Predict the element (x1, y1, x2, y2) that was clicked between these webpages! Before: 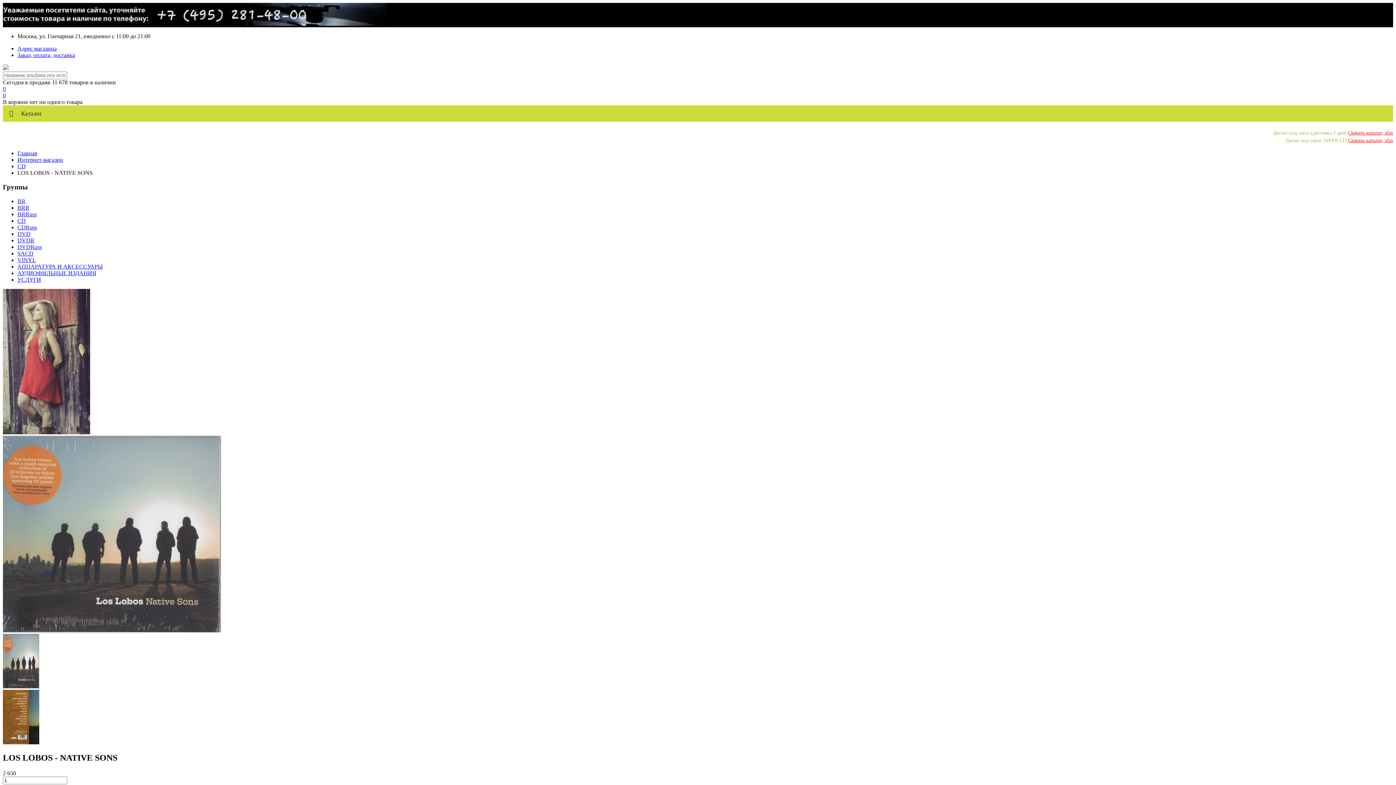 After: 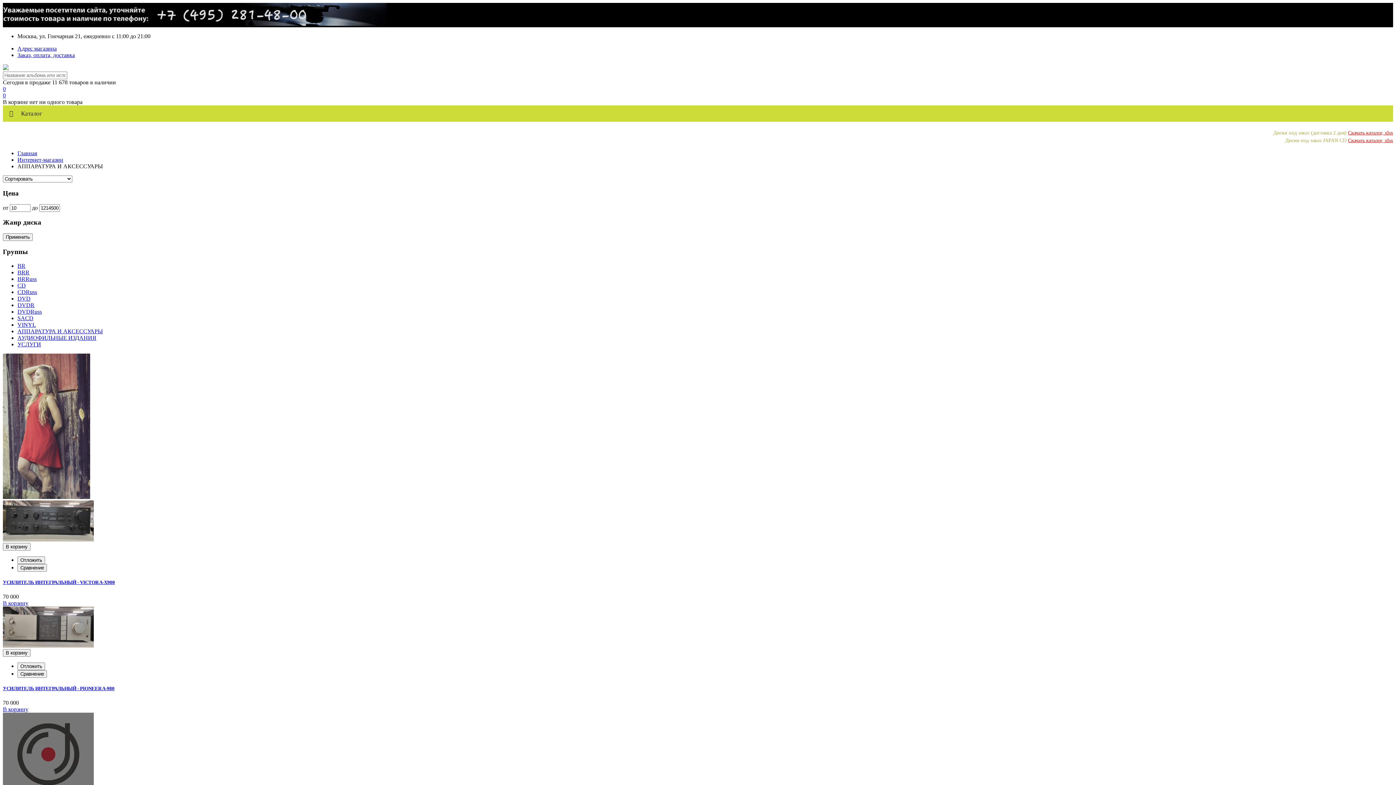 Action: label: АППАРАТУРА И АКСЕССУАРЫ bbox: (17, 263, 102, 269)